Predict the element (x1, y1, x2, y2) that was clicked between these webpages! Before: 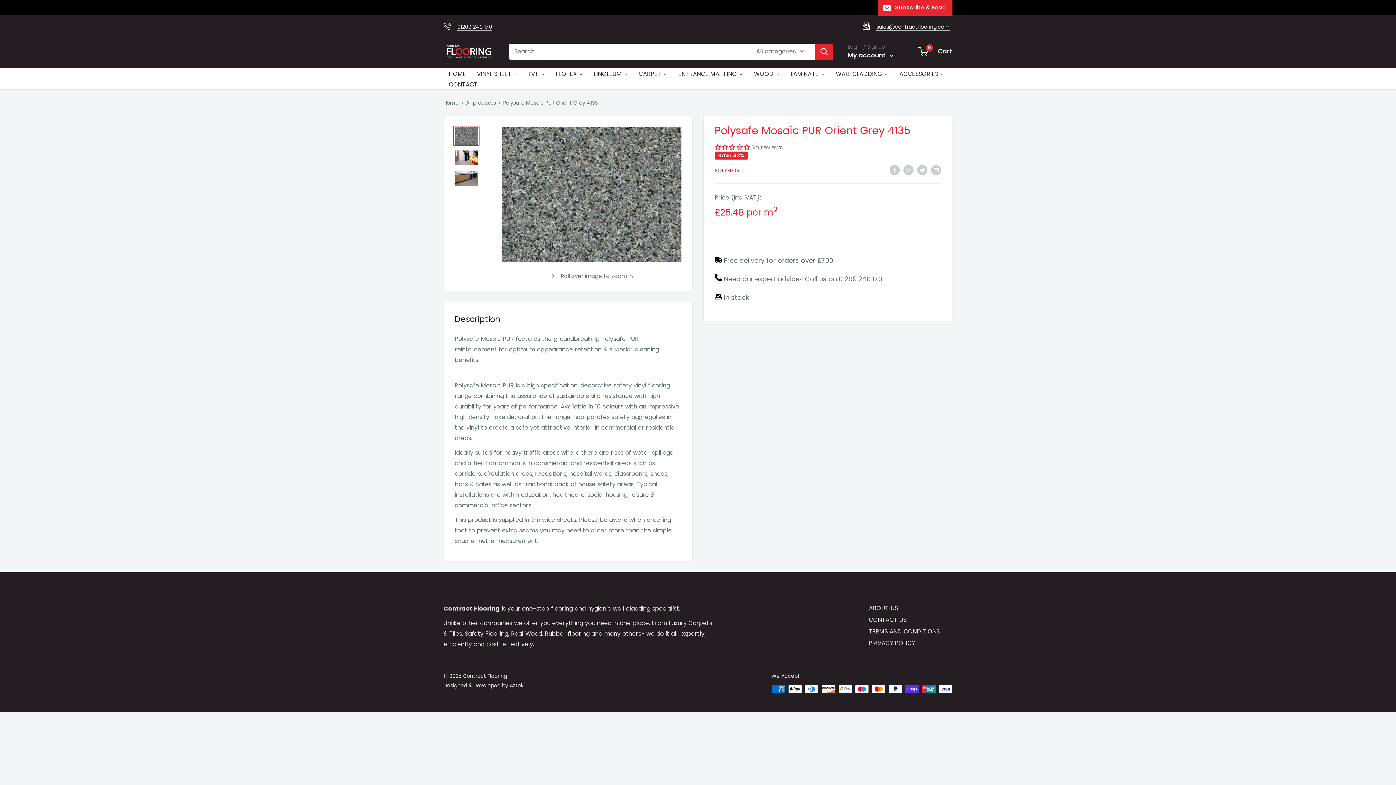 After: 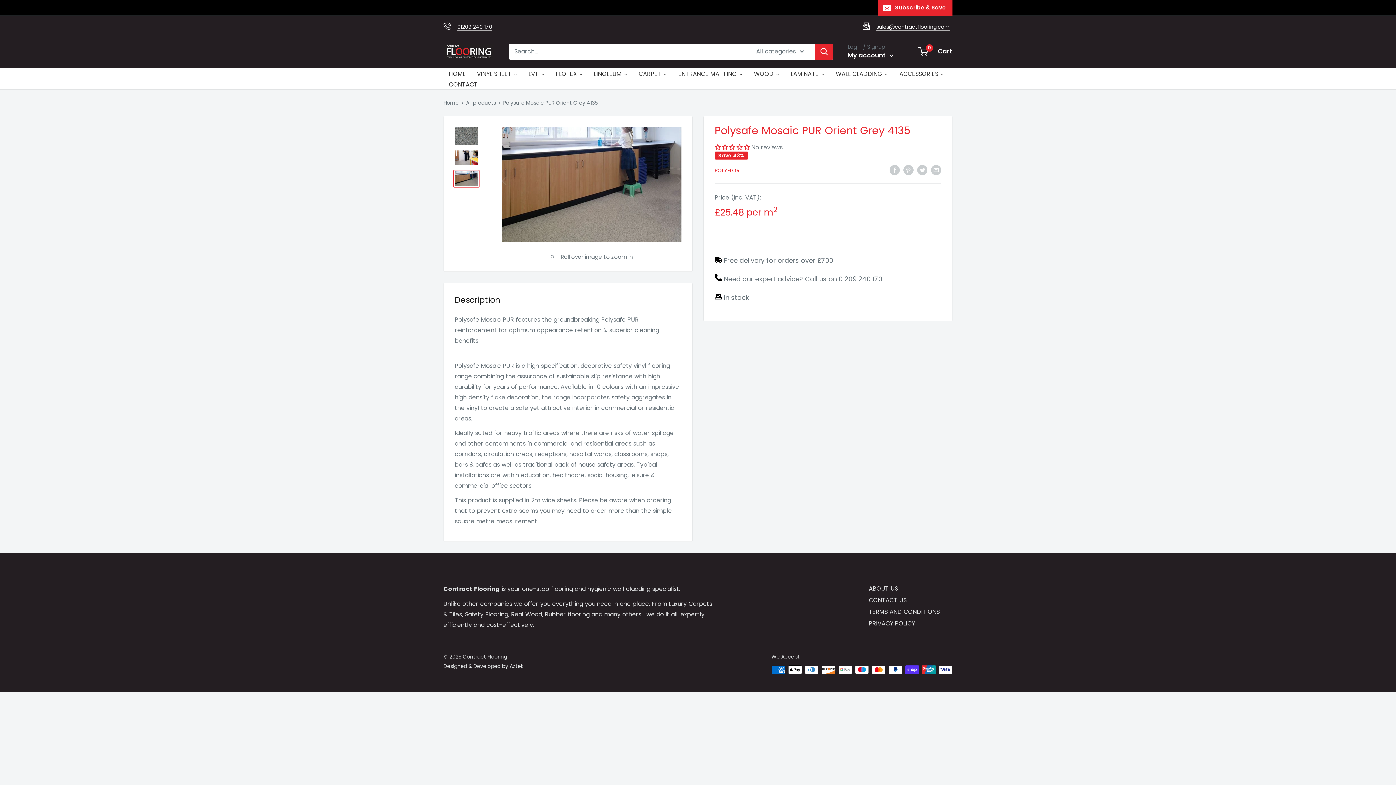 Action: bbox: (453, 171, 479, 189)